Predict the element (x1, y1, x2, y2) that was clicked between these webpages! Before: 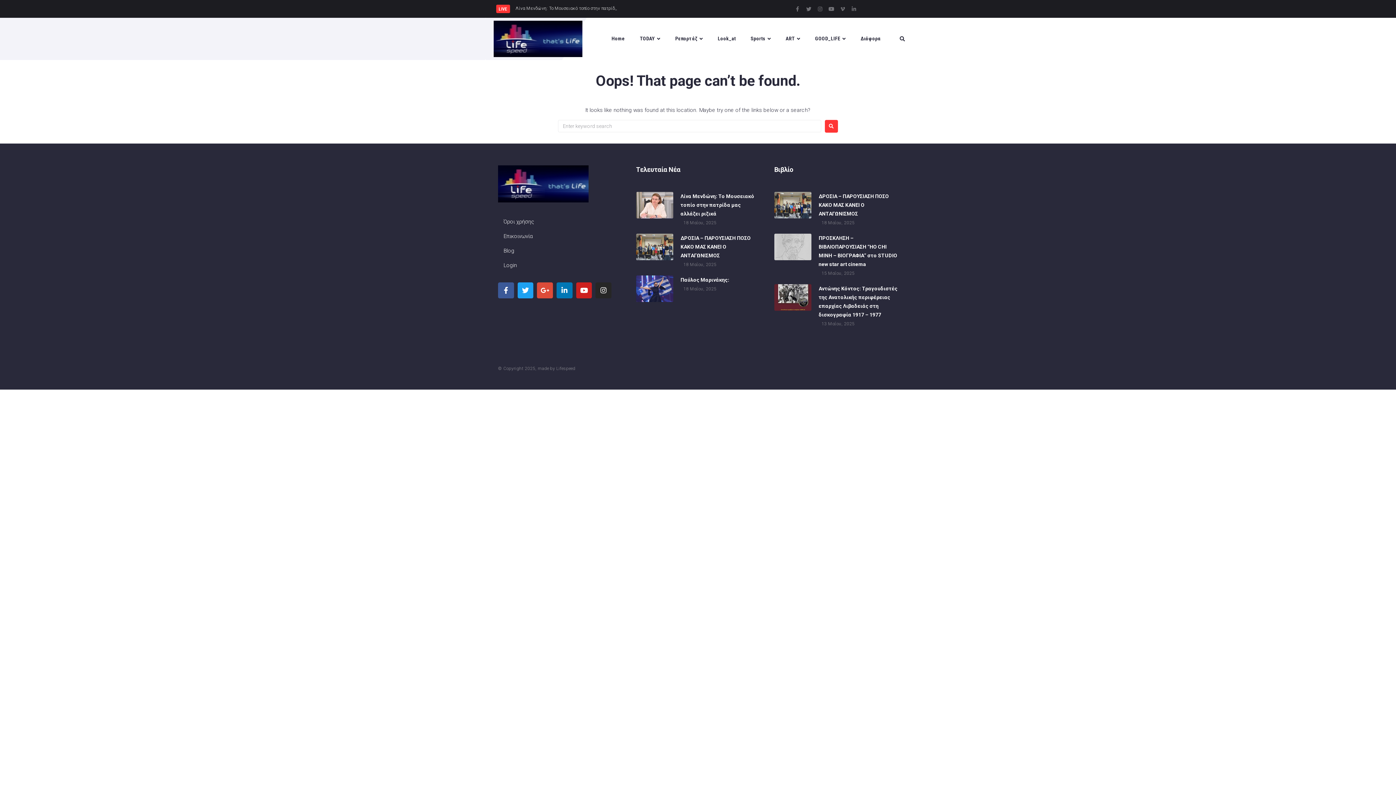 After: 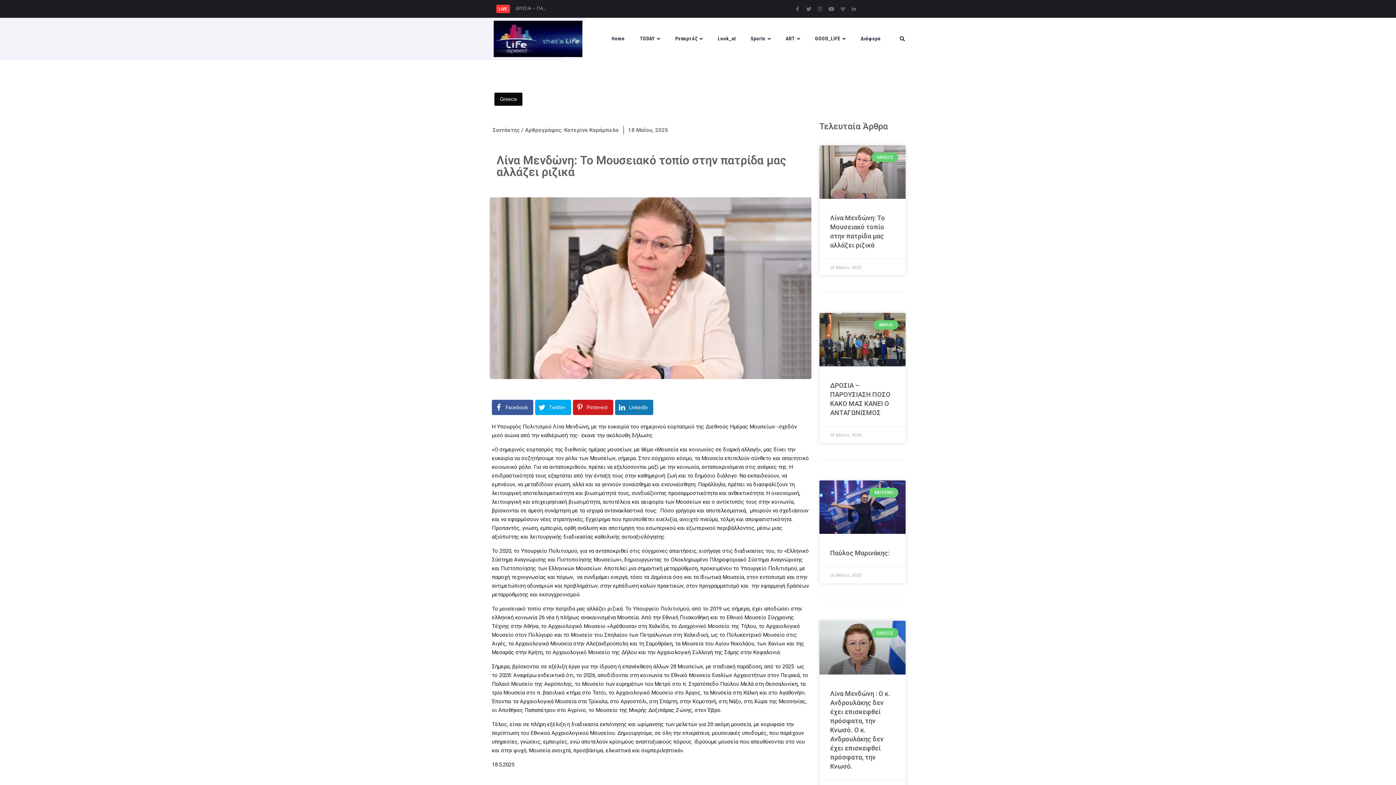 Action: bbox: (680, 193, 754, 216) label: Λίνα Μενδώνη: Το Μουσειακό τοπίο στην πατρίδα μας αλλάζει ριζικά